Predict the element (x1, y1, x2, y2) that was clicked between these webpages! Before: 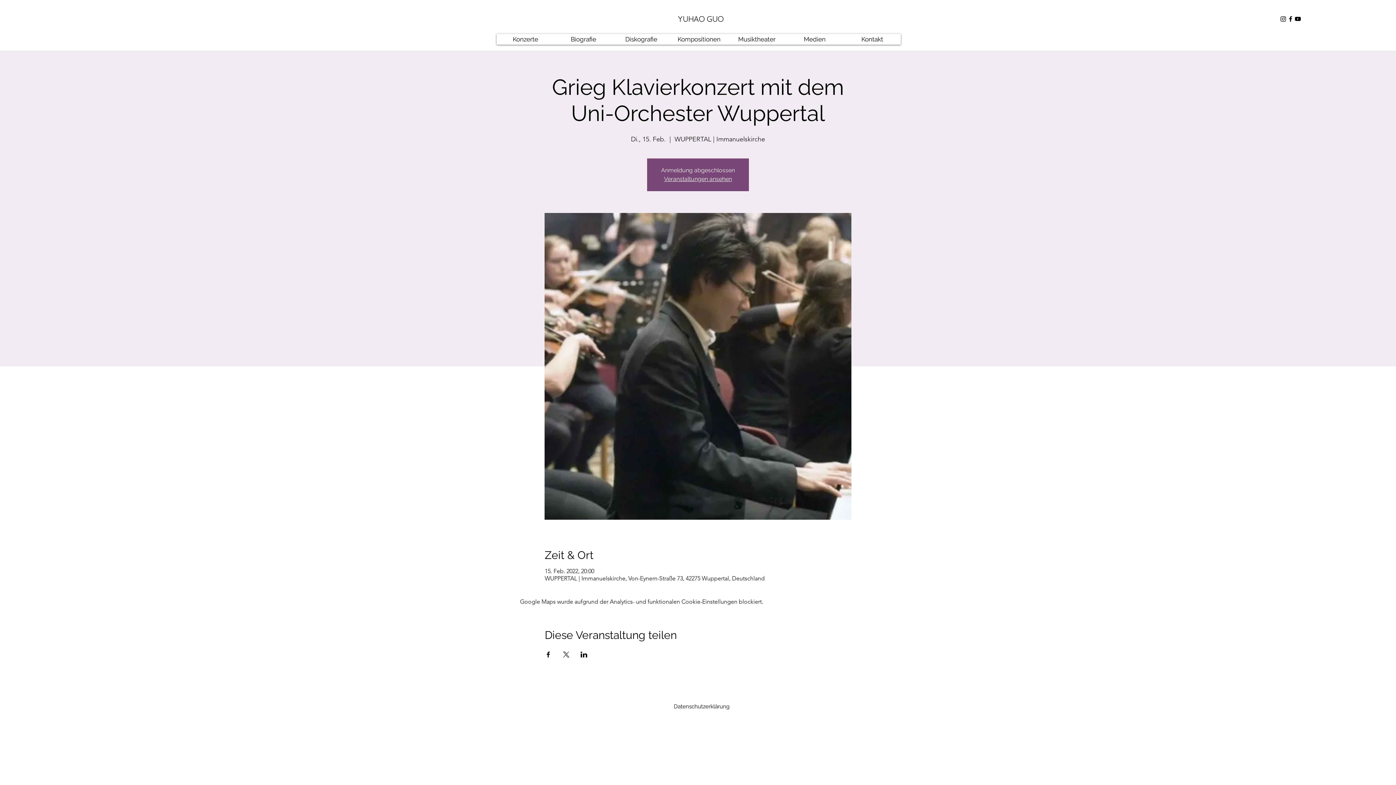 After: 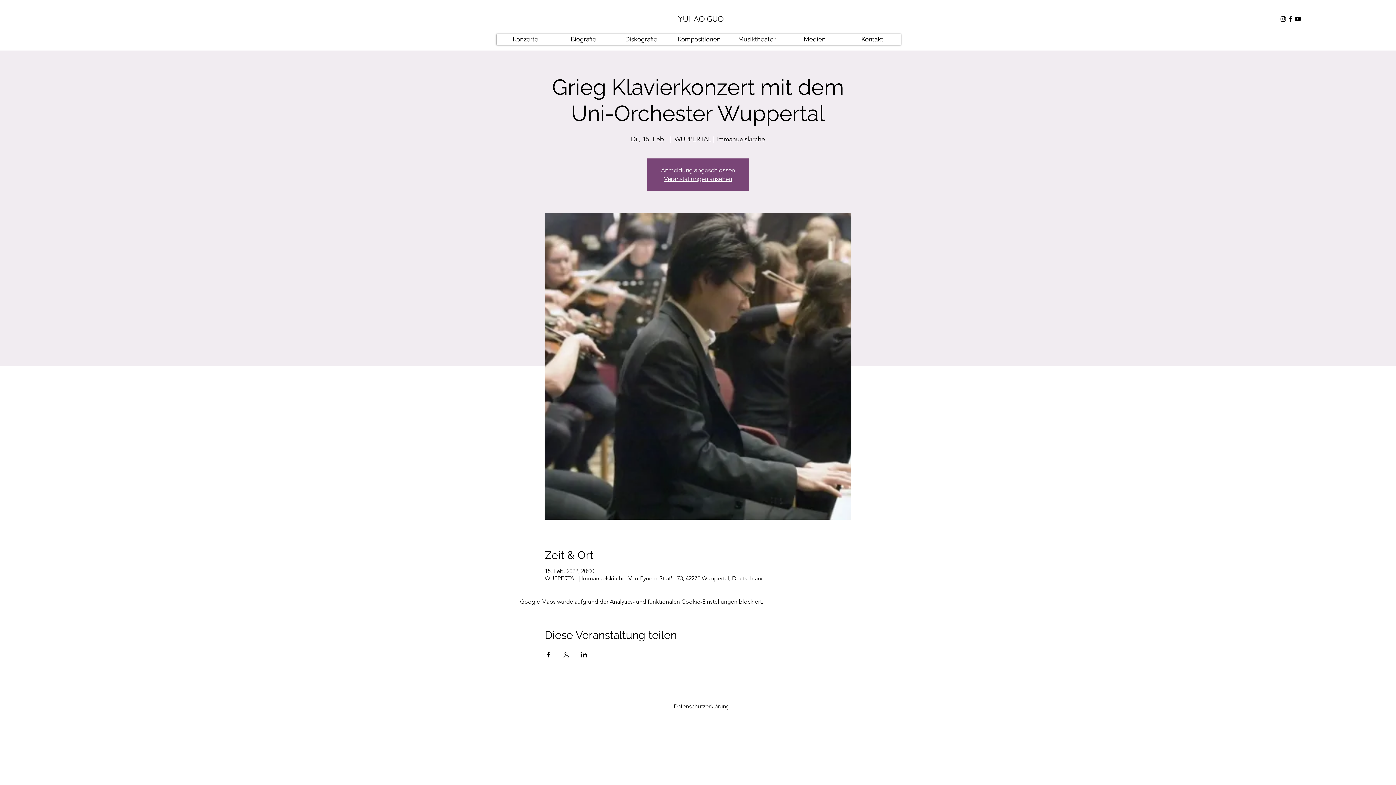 Action: label: Veranstaltung teilen auf LinkedIn bbox: (580, 652, 587, 657)